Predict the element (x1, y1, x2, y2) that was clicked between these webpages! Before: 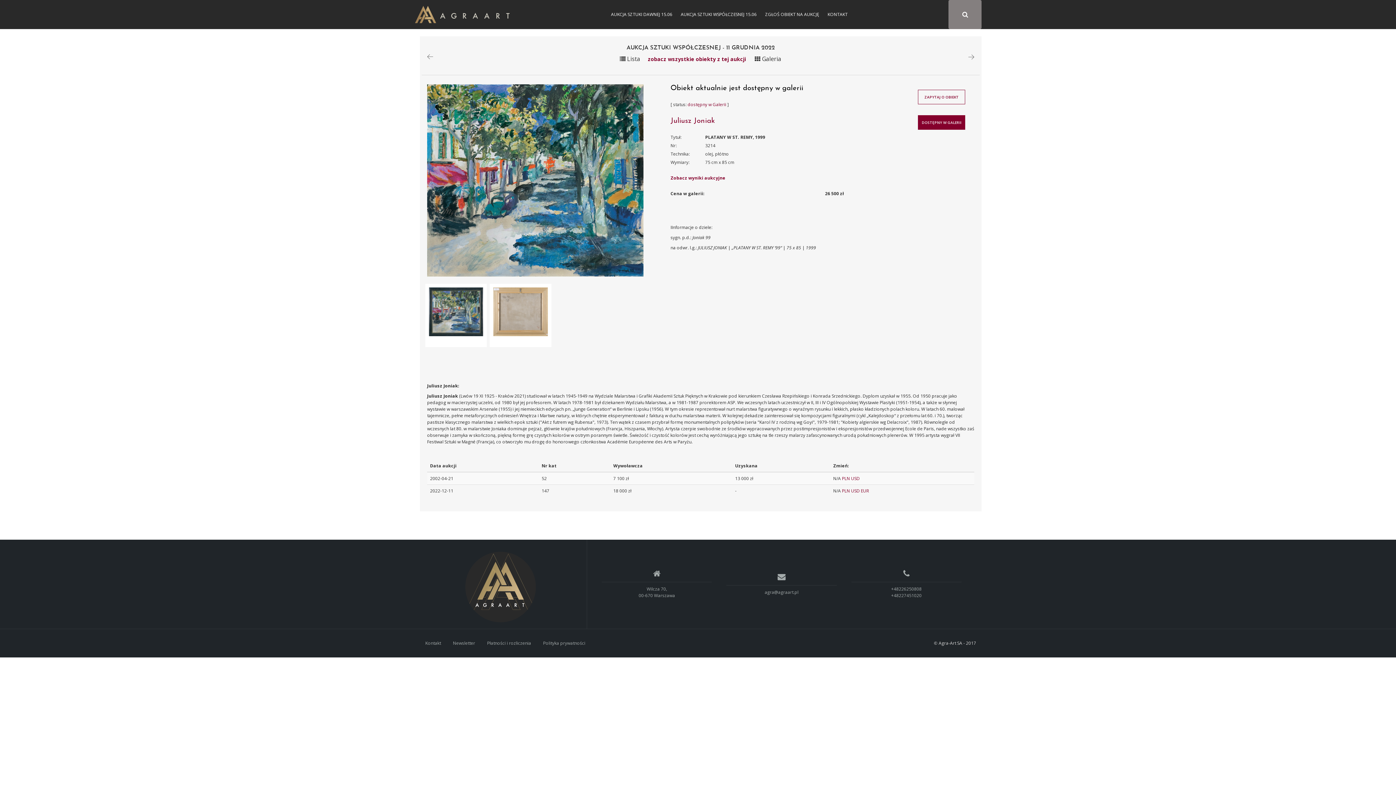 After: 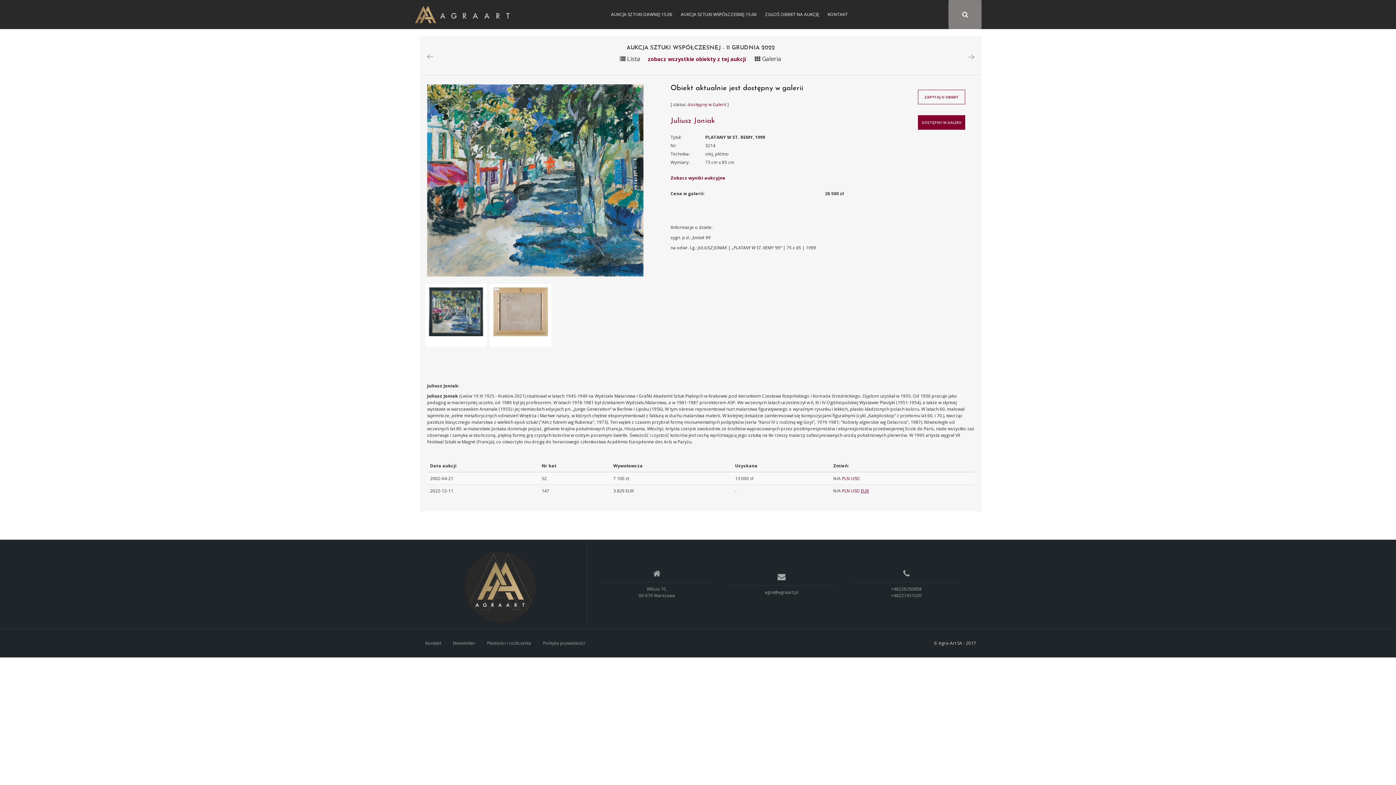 Action: label: EUR bbox: (861, 488, 869, 494)